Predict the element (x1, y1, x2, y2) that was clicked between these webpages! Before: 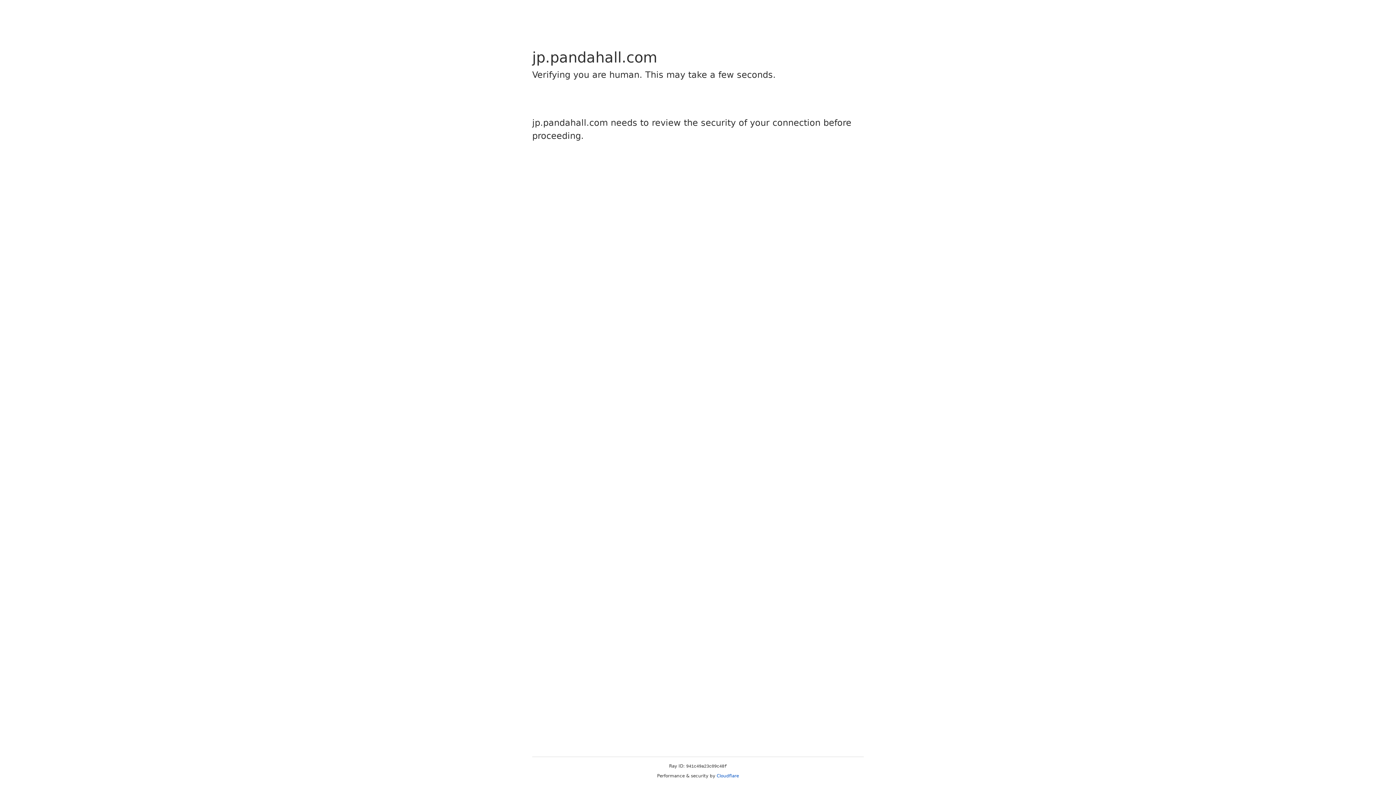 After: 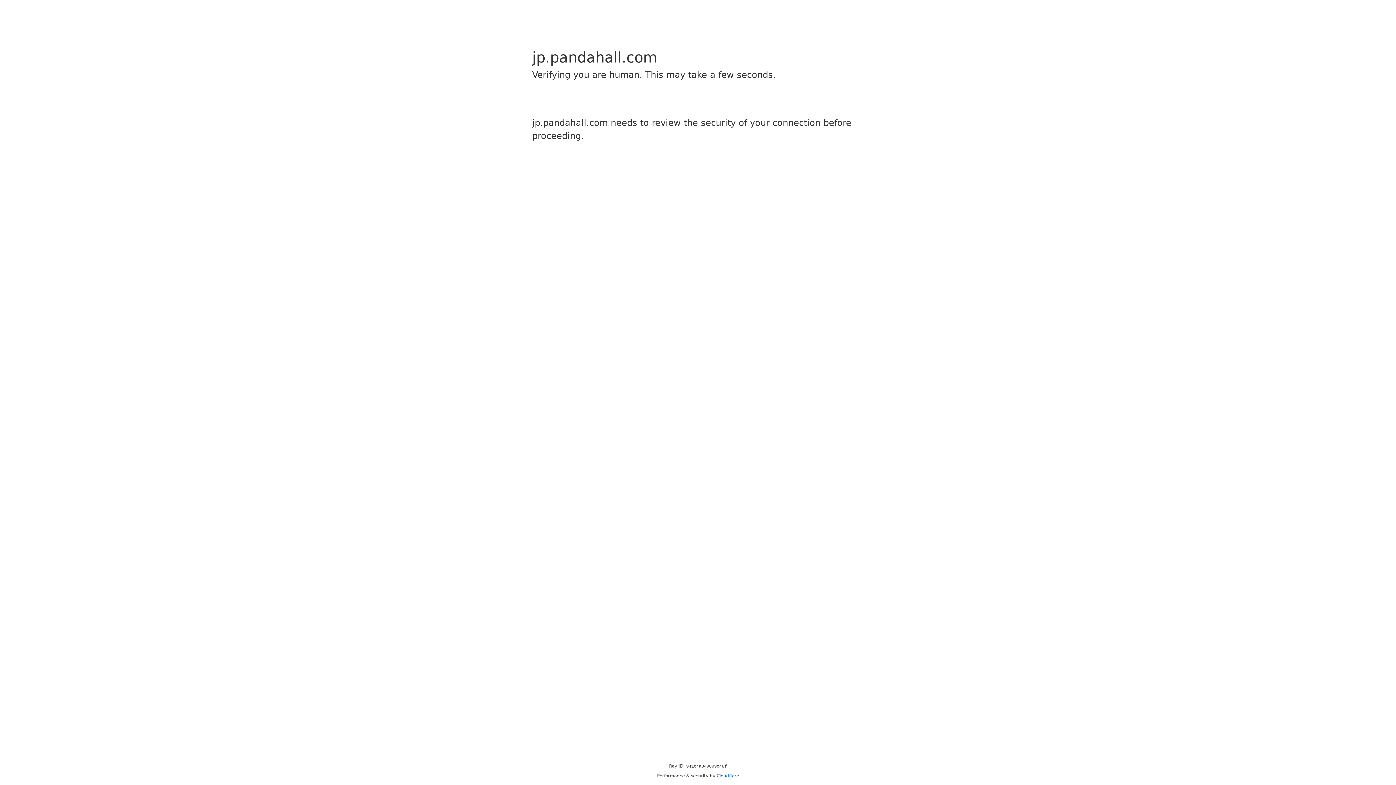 Action: bbox: (716, 773, 739, 778) label: Cloudflare